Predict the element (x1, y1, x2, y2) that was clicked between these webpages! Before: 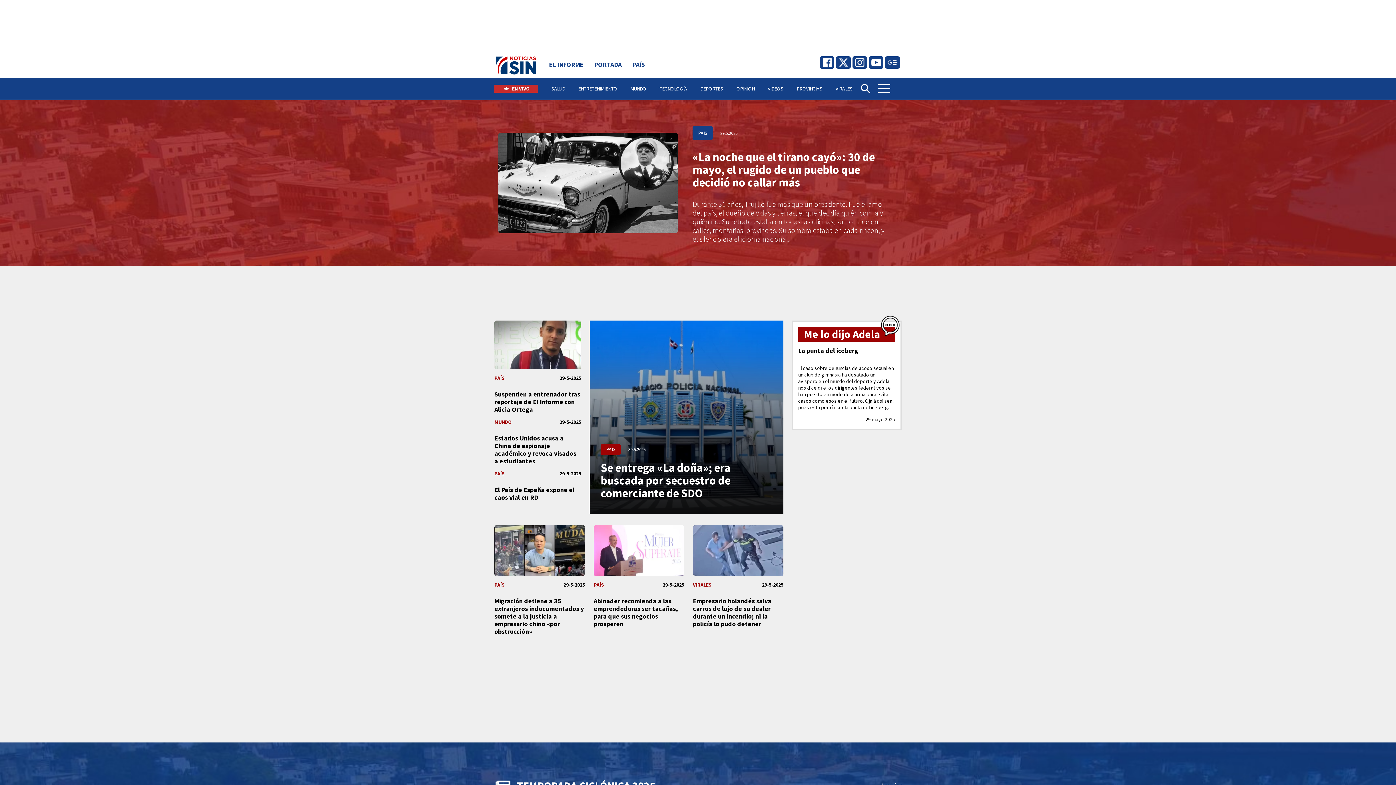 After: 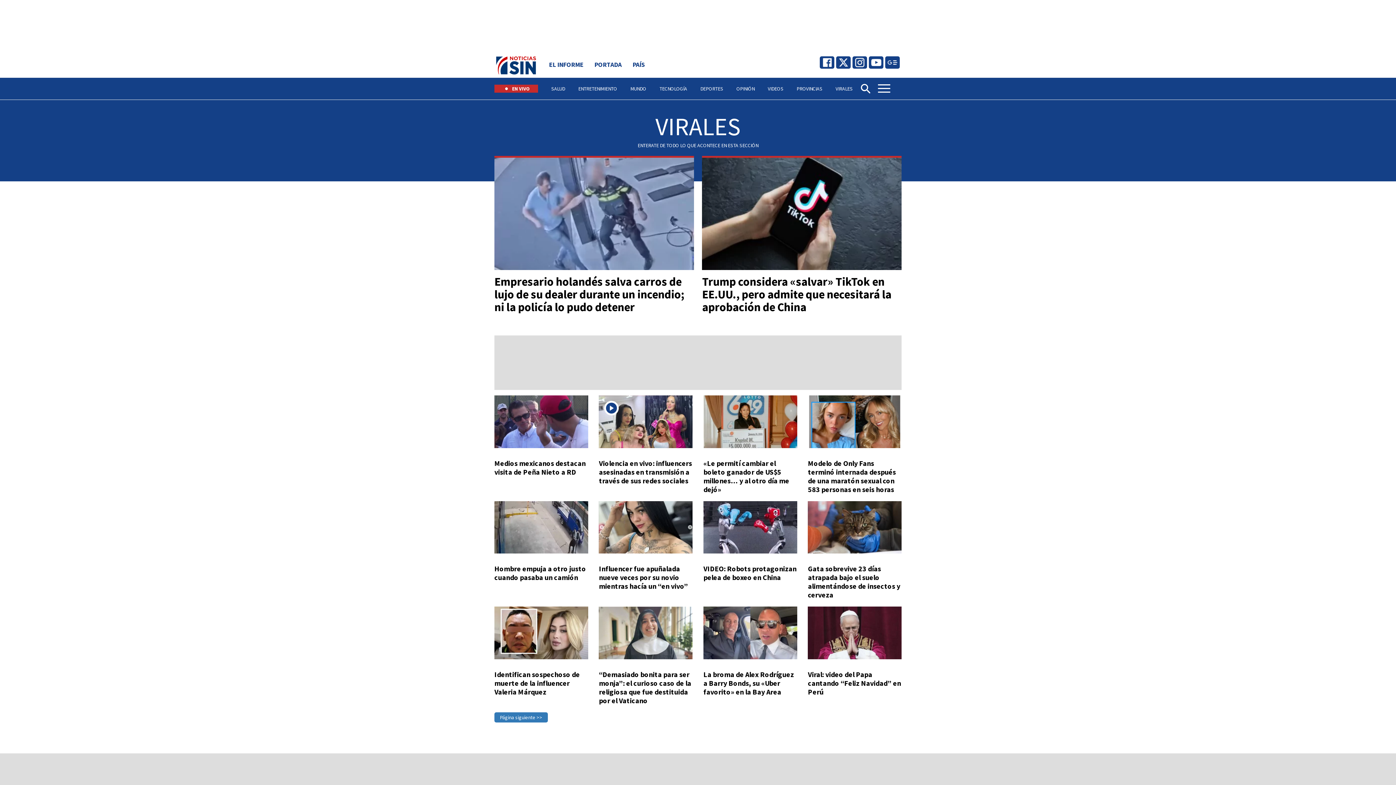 Action: label: VIRALES bbox: (835, 77, 852, 99)